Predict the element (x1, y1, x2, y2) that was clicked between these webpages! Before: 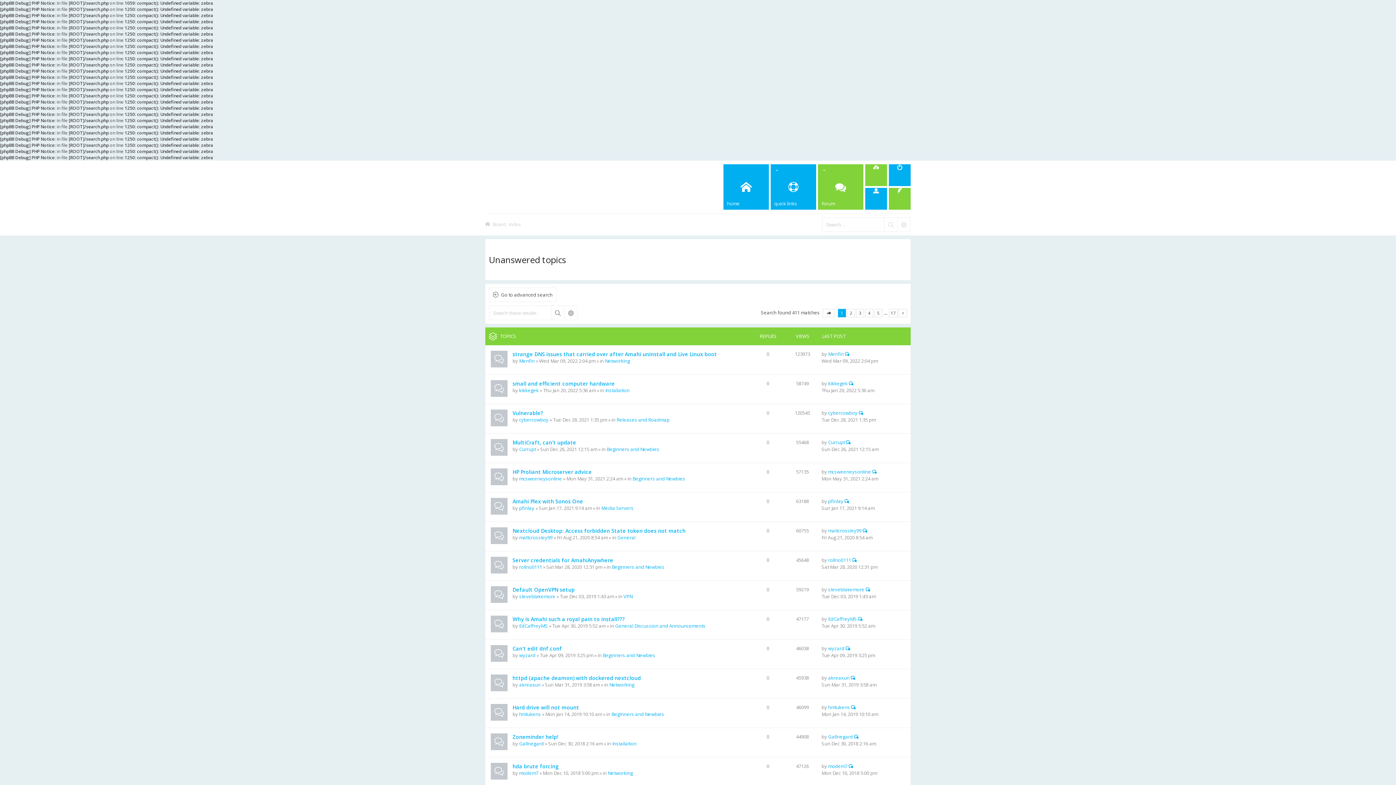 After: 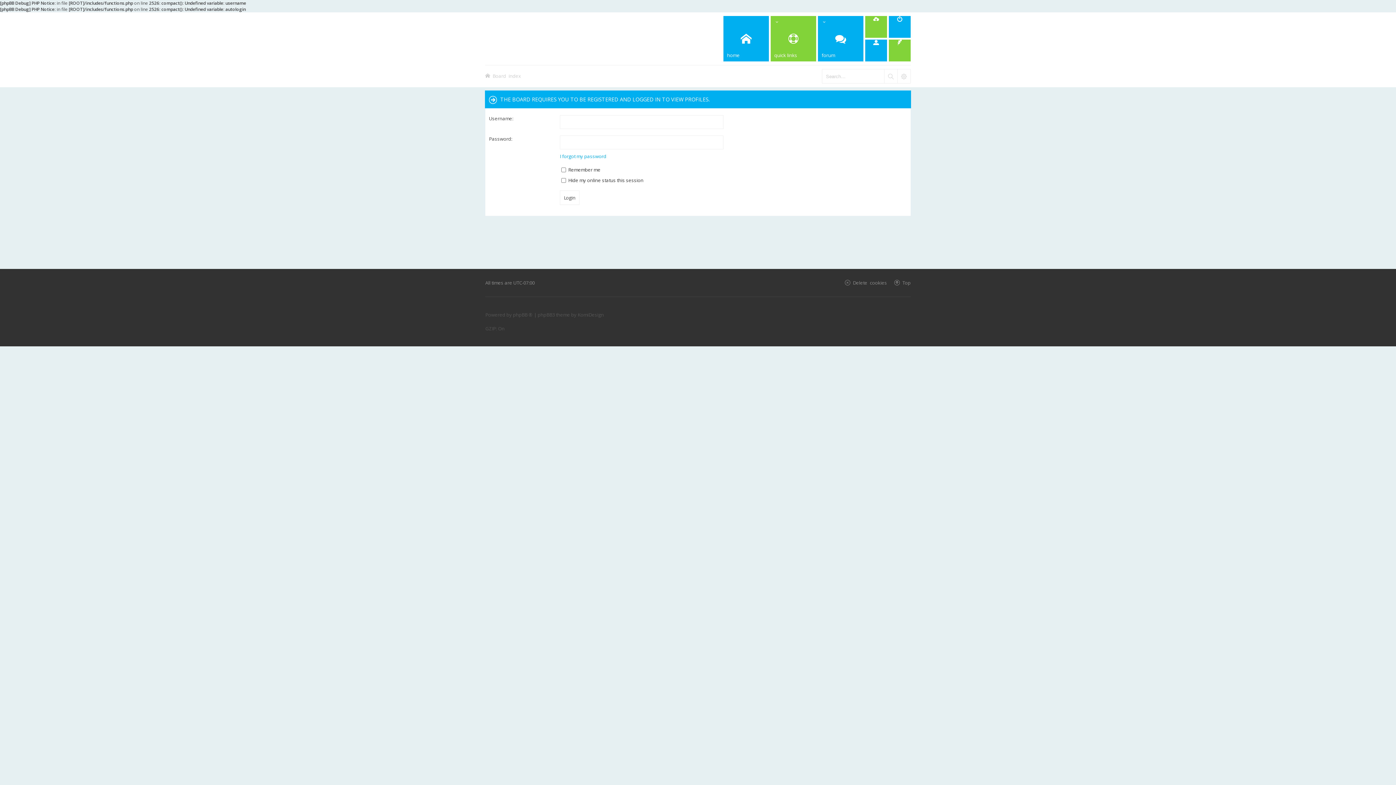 Action: bbox: (519, 387, 538, 393) label: kikkegek